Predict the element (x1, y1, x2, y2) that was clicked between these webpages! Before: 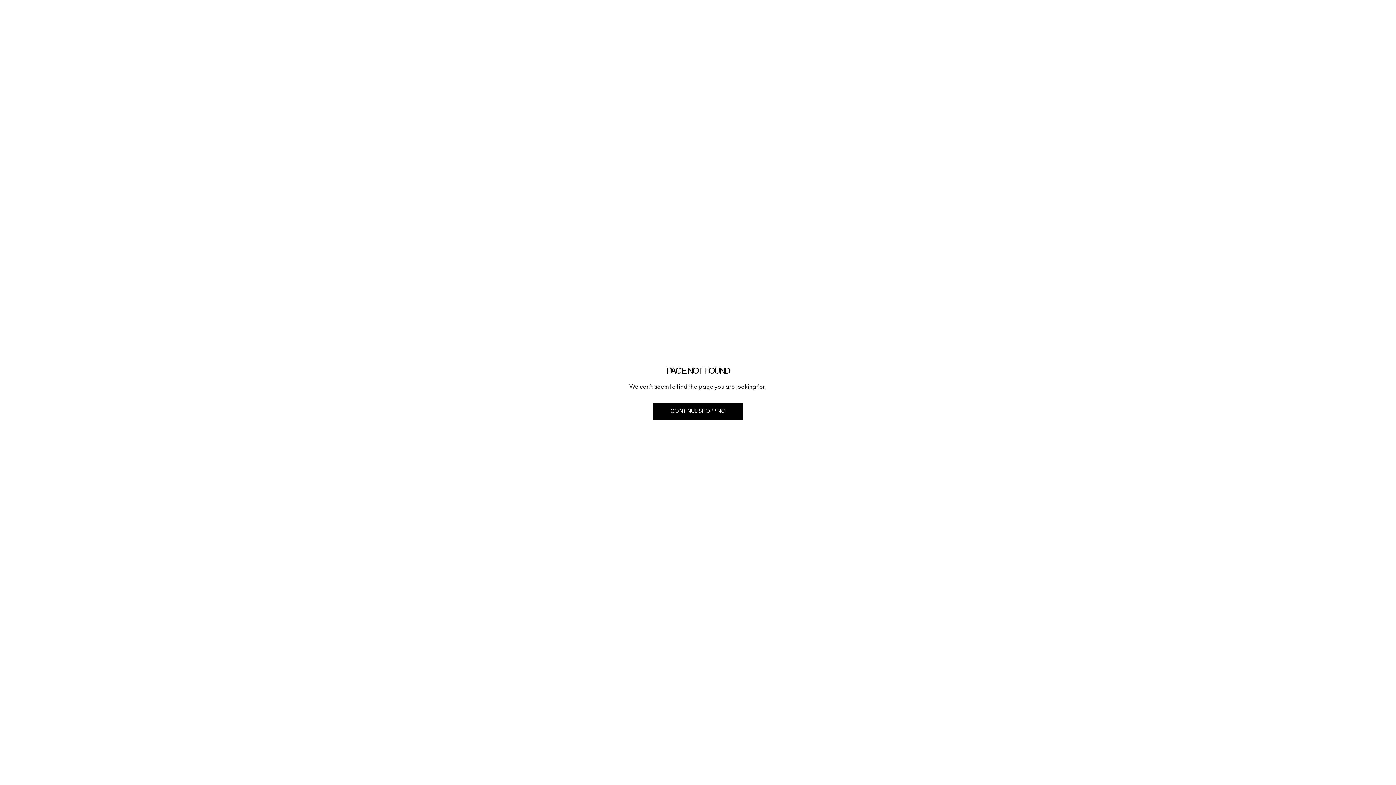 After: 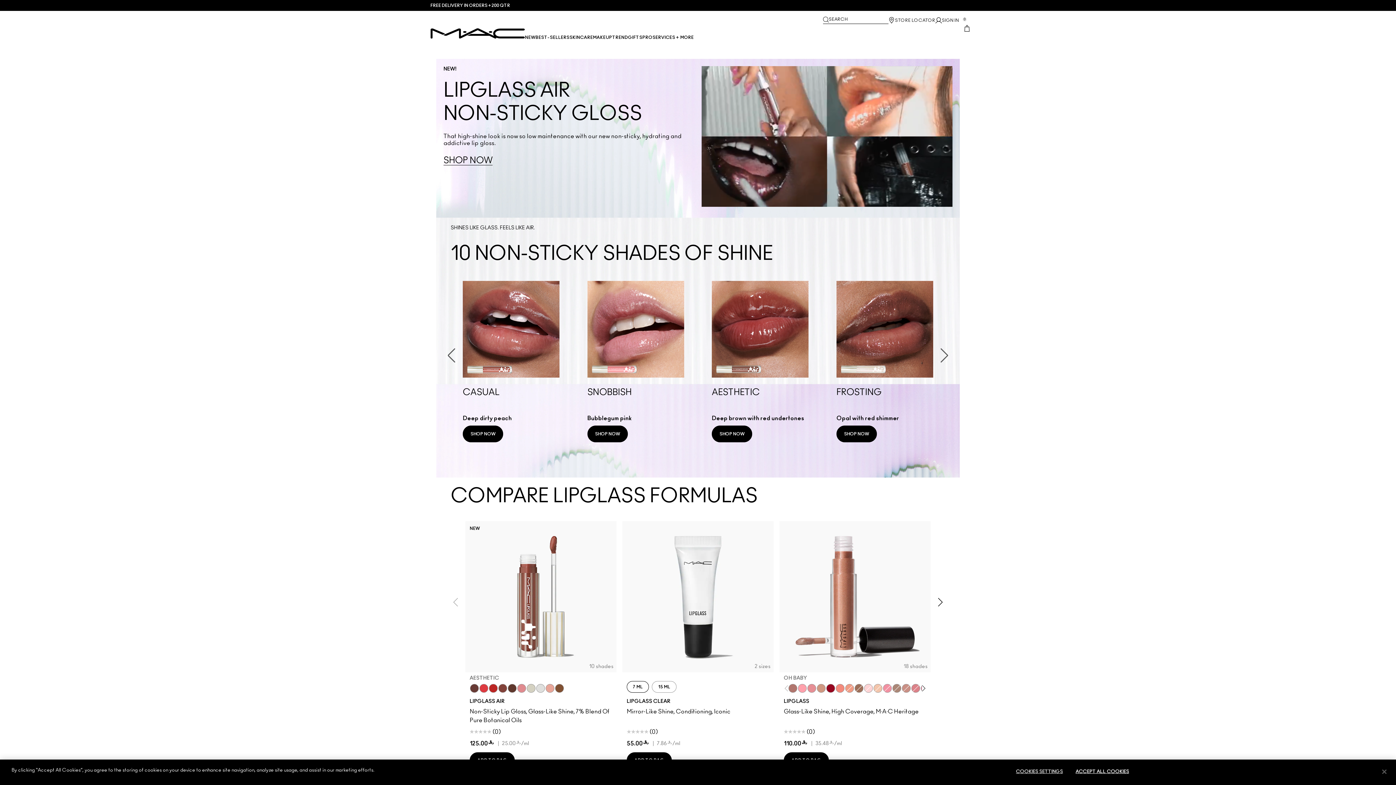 Action: bbox: (653, 402, 743, 420) label: CONTINUE SHOPPING